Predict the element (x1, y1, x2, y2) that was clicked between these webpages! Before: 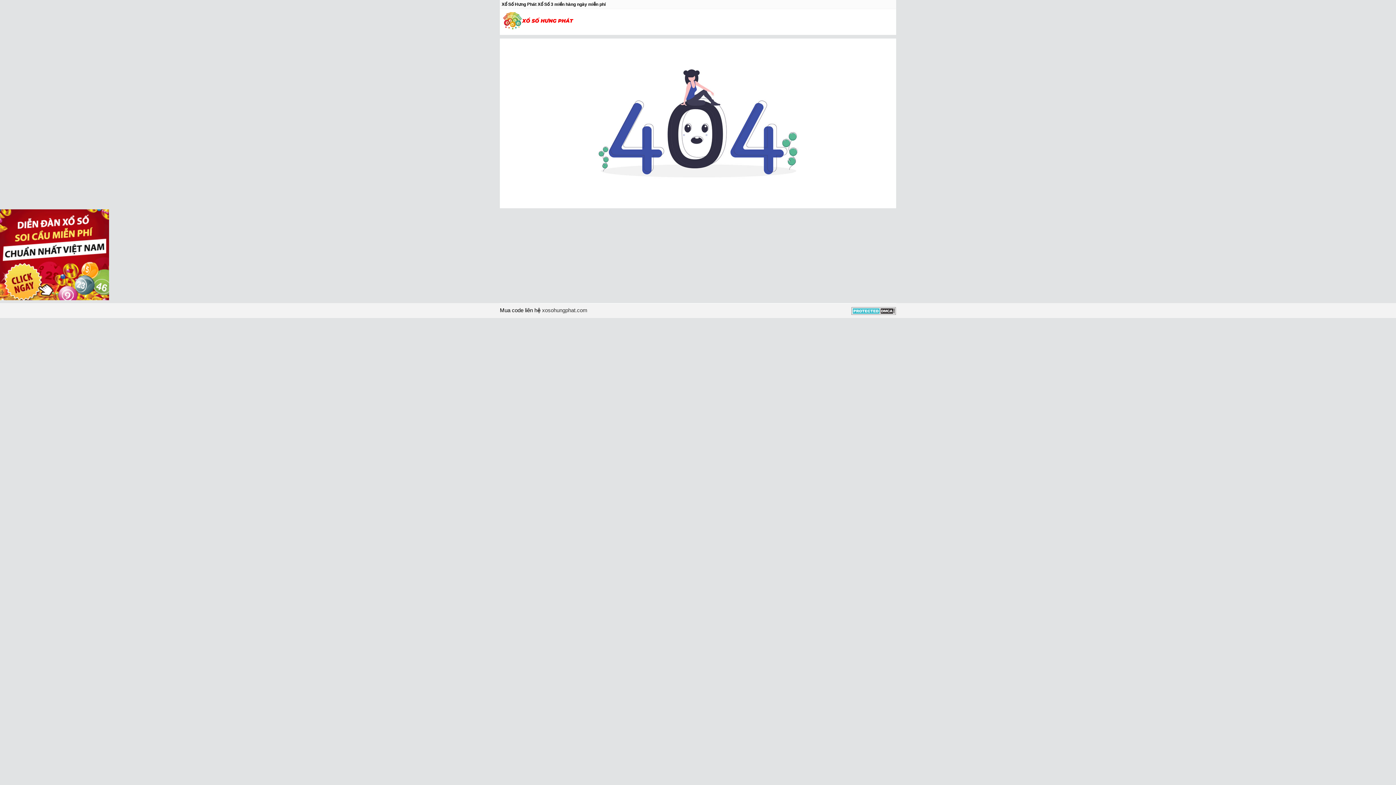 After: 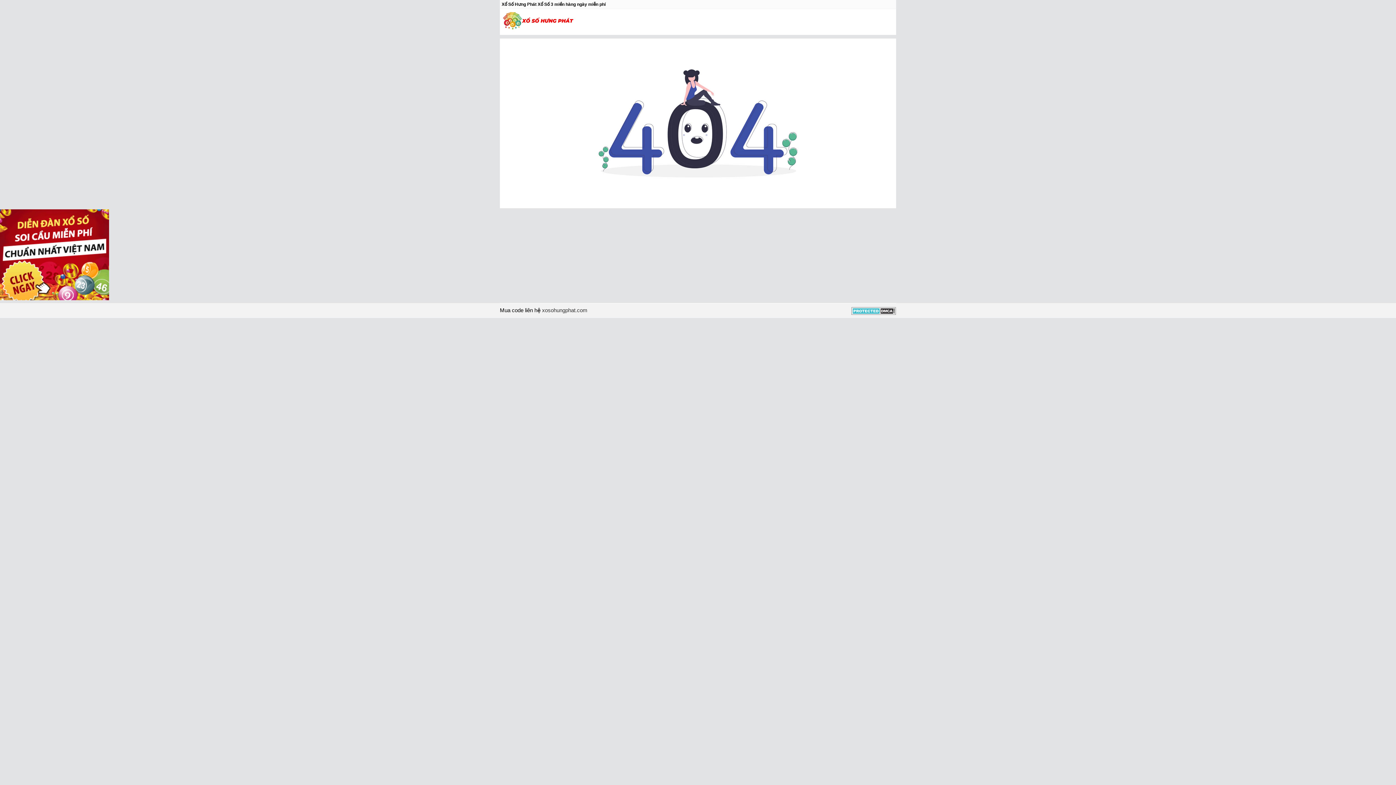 Action: bbox: (0, 295, 109, 301)